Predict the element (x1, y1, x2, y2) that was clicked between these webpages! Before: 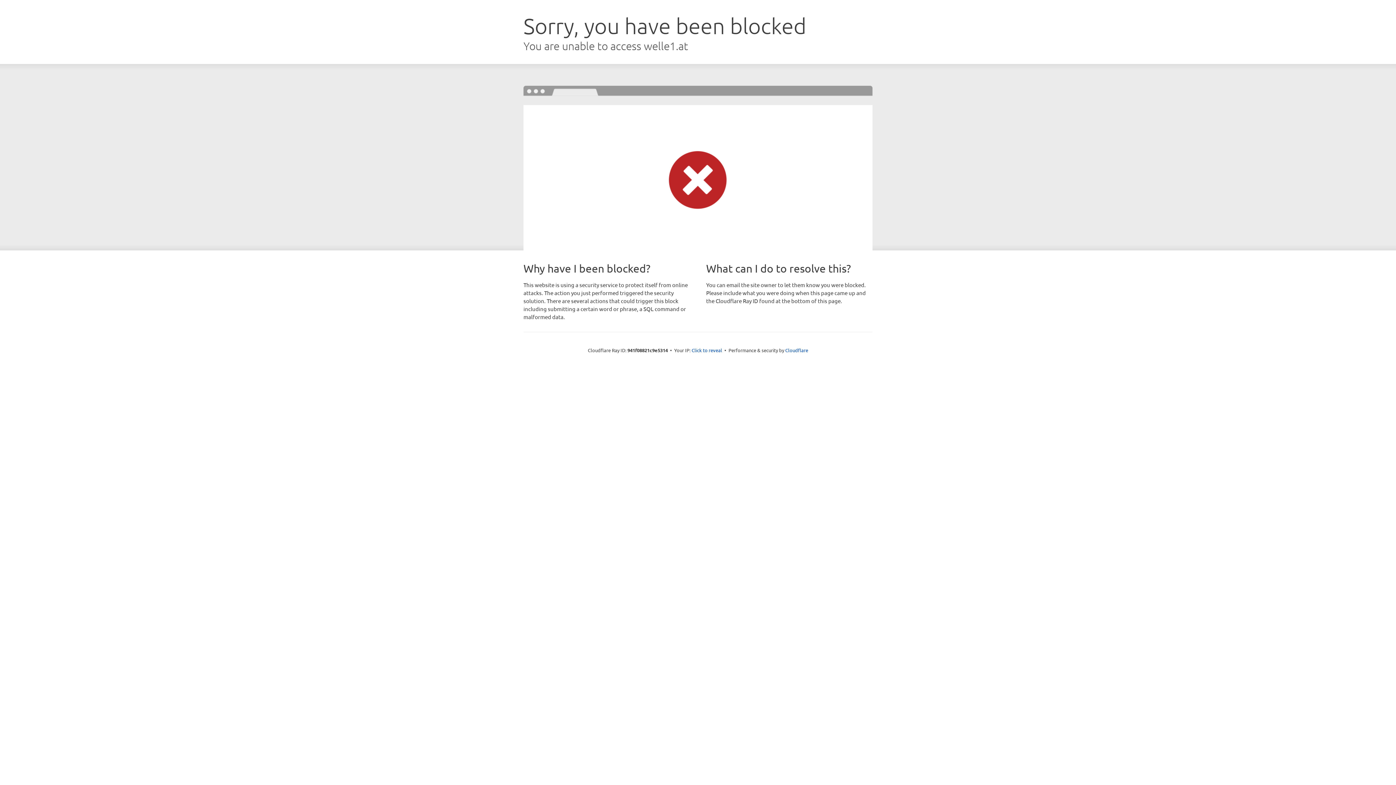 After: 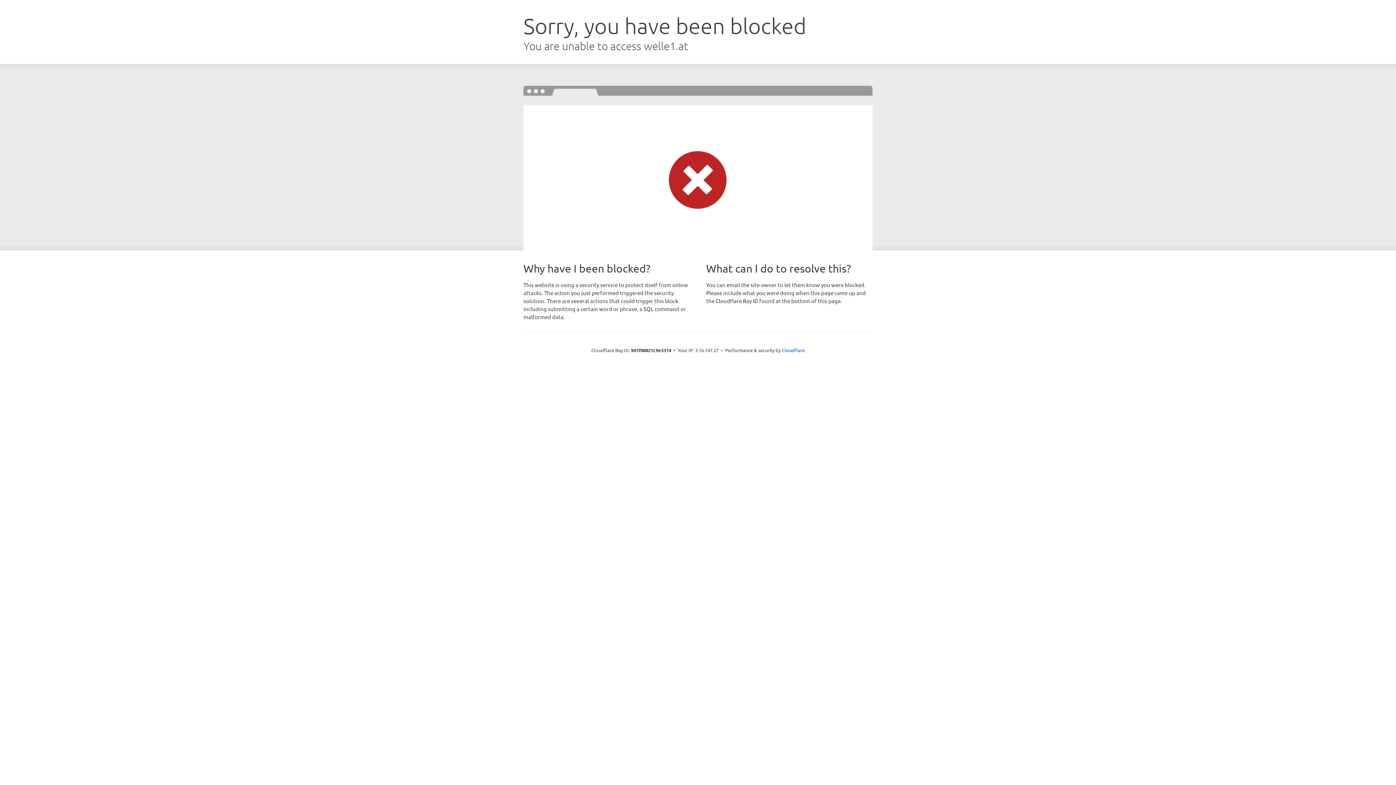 Action: bbox: (691, 346, 722, 353) label: Click to reveal